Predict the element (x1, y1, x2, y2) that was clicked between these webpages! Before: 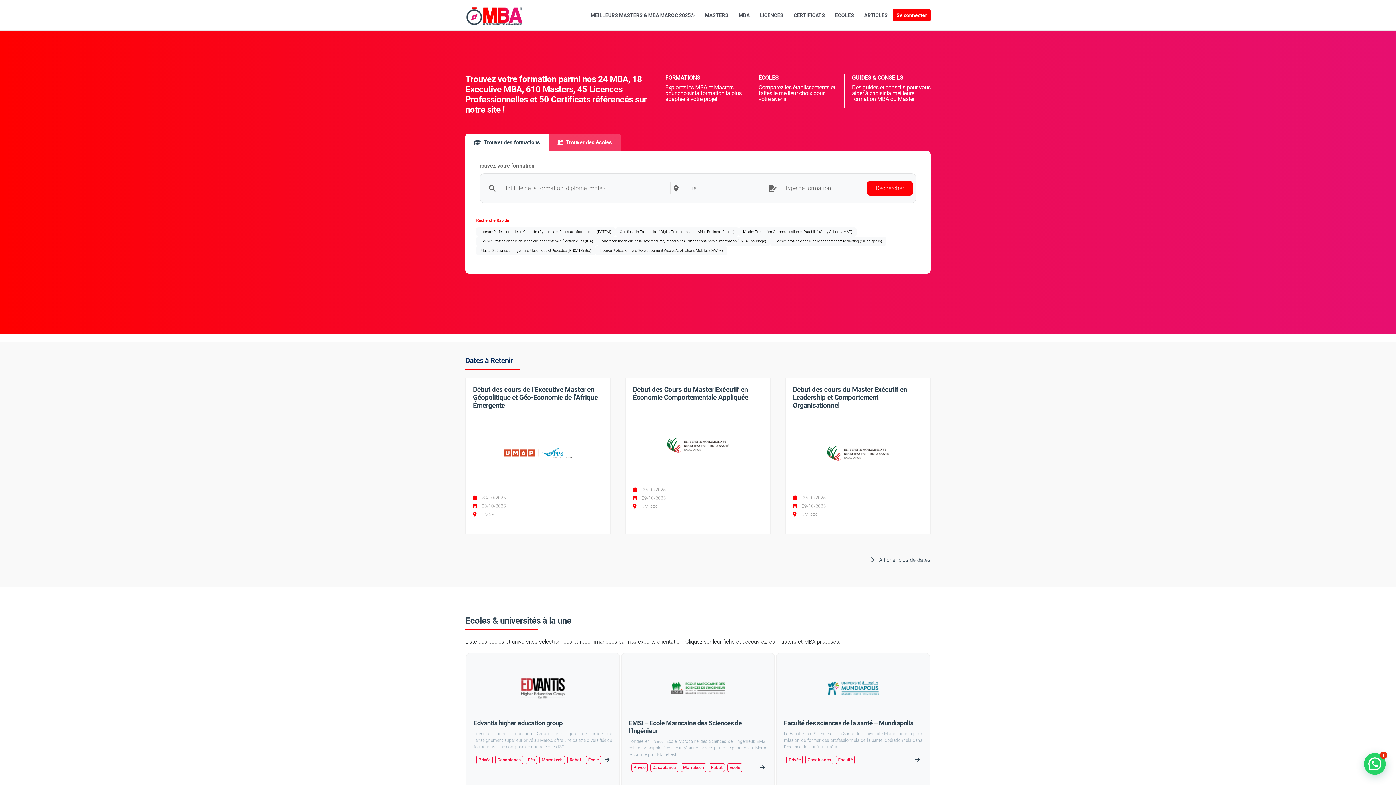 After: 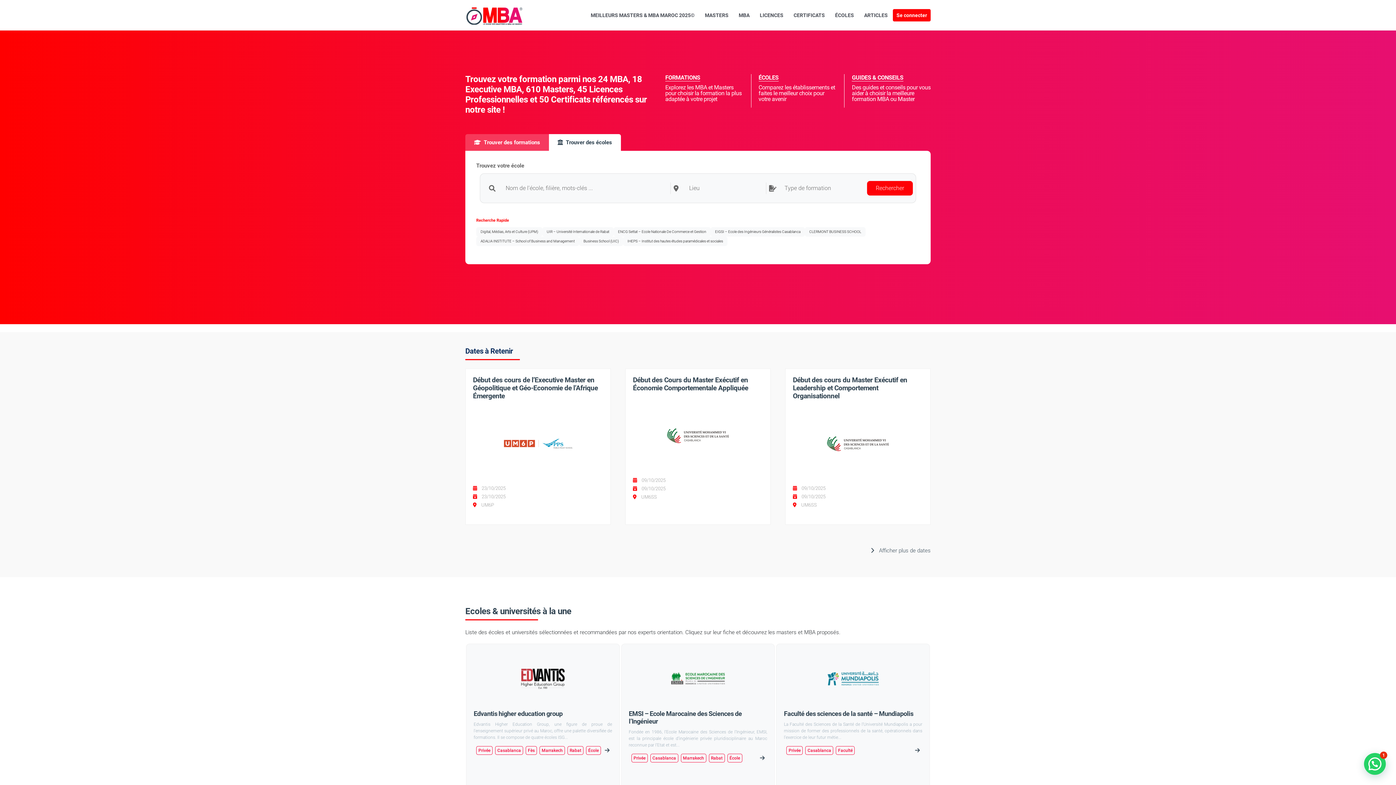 Action: bbox: (549, 134, 620, 150) label:  Trouver des écoles